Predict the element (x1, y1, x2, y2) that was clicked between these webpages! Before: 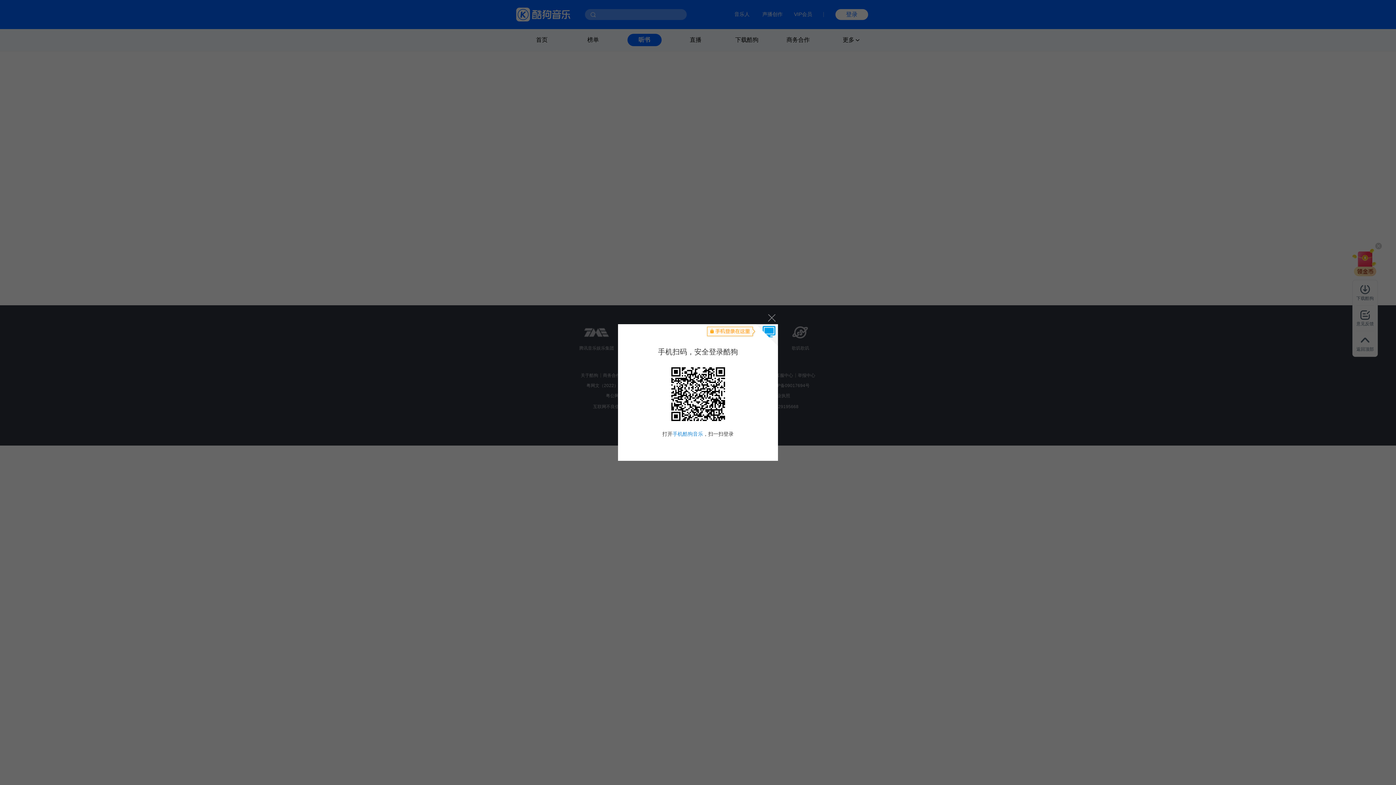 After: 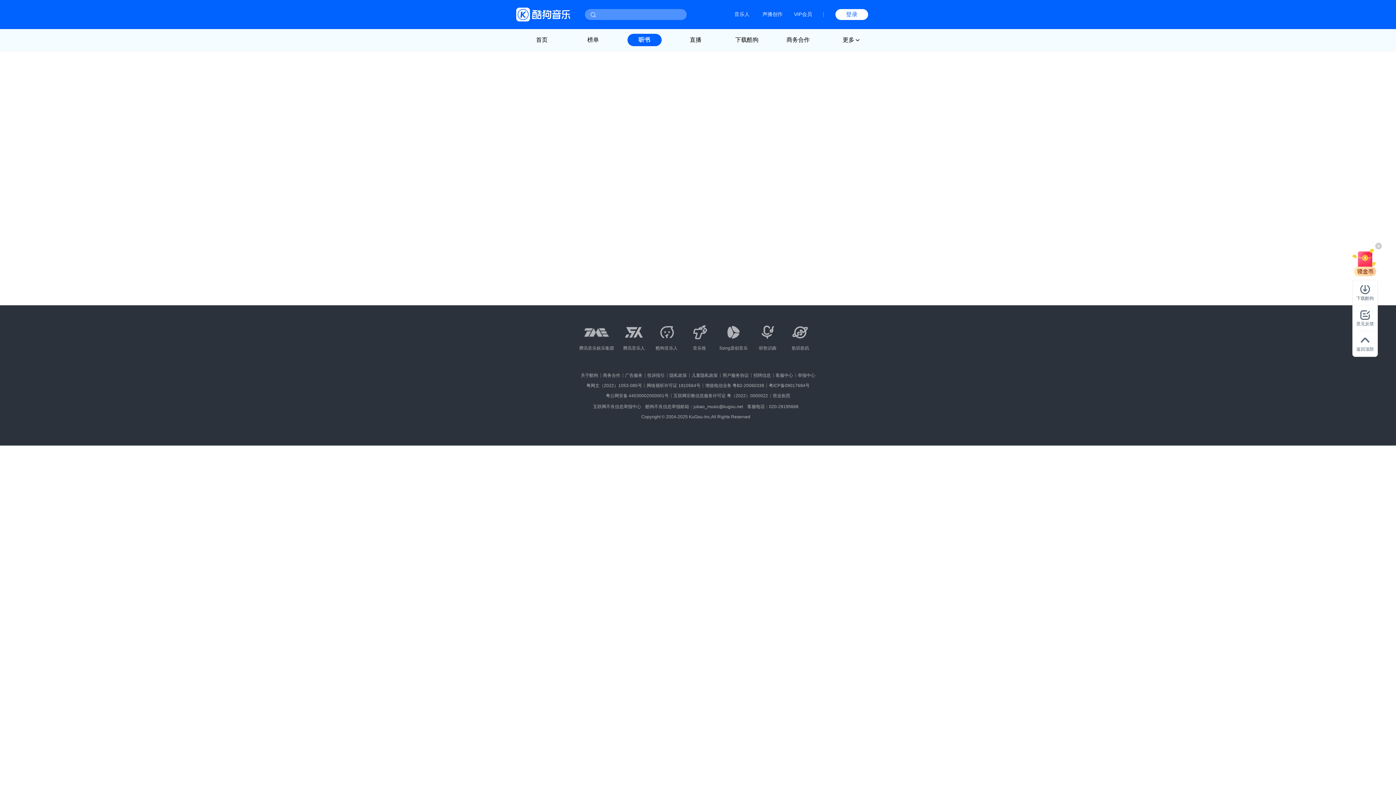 Action: label: 关闭 bbox: (764, 310, 778, 324)